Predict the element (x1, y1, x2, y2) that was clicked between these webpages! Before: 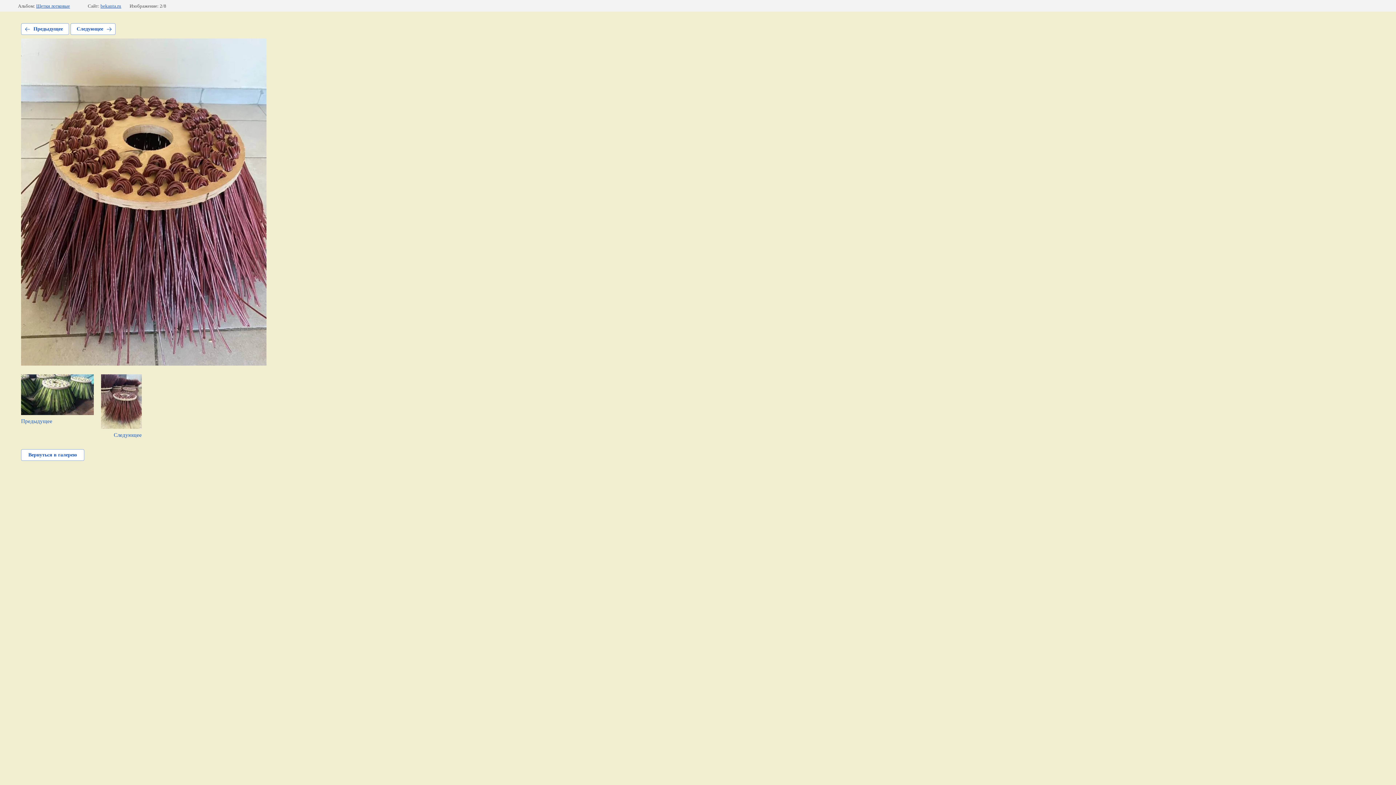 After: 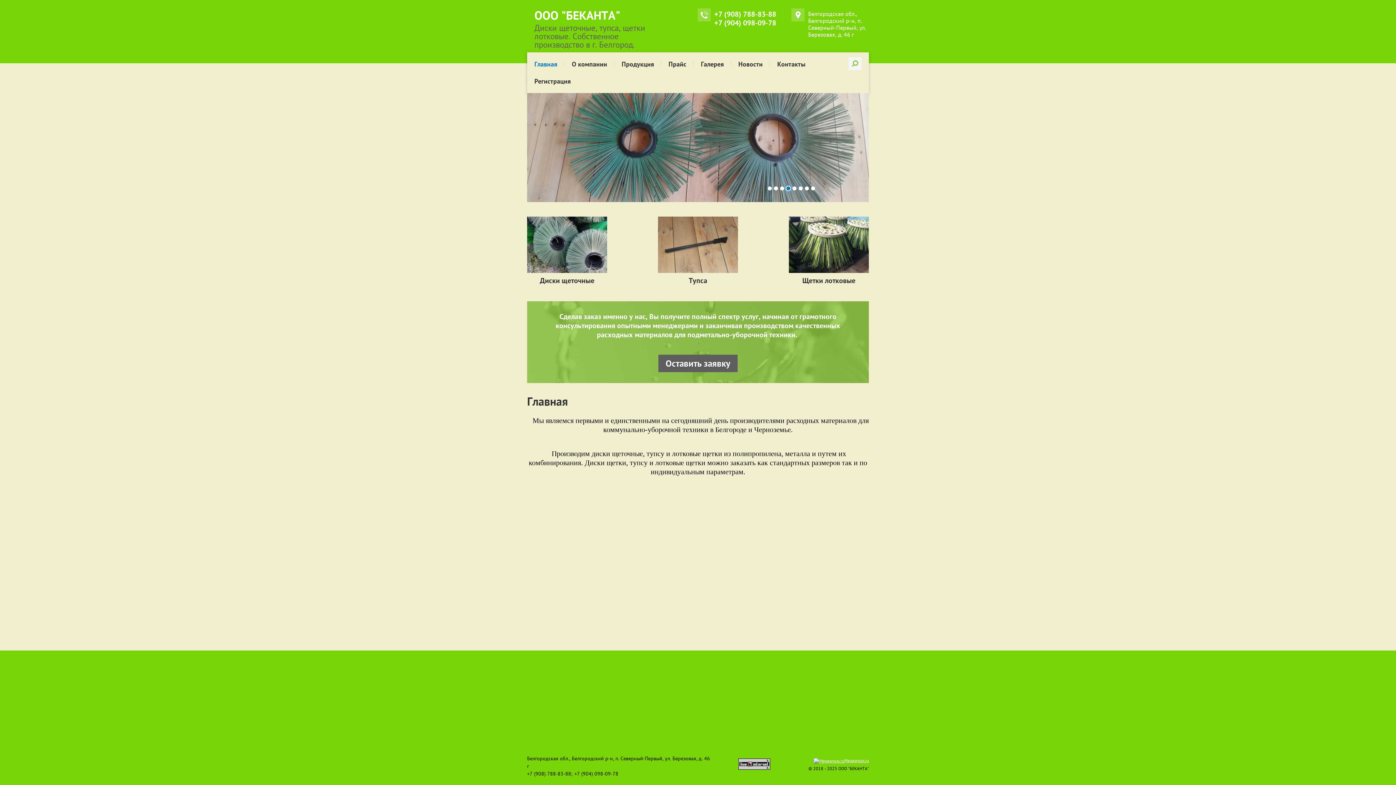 Action: label: bekanta.ru bbox: (100, 3, 121, 8)